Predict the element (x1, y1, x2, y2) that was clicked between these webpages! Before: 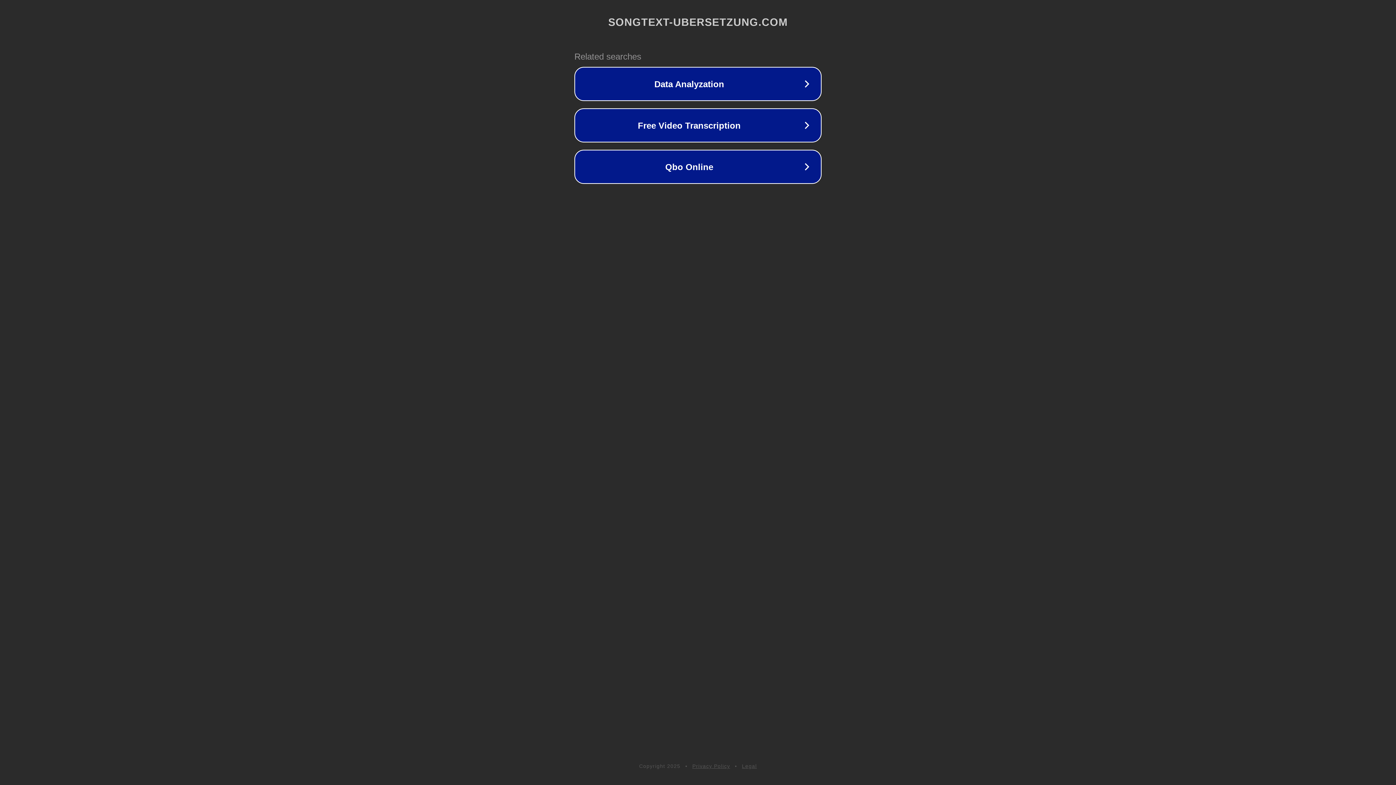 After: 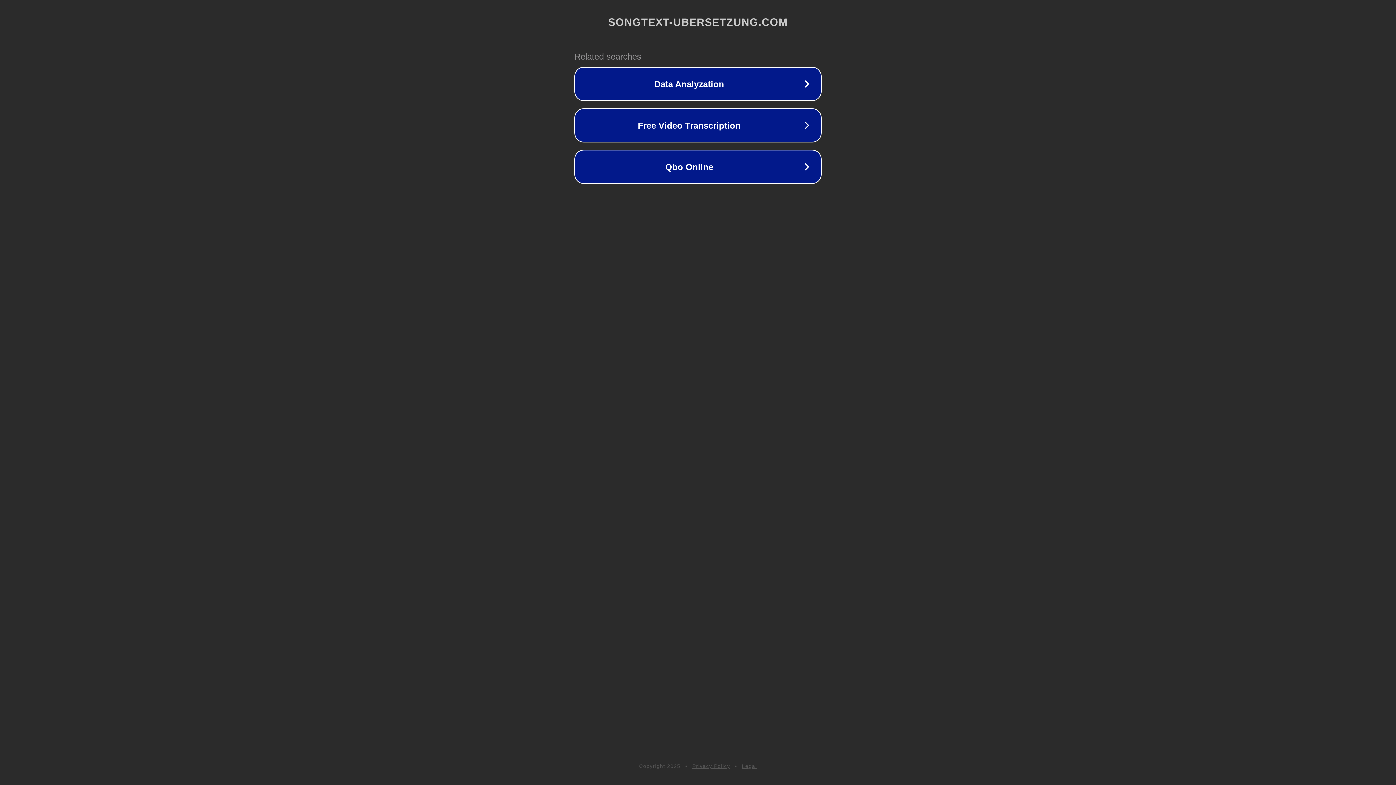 Action: bbox: (742, 763, 757, 769) label: Legal